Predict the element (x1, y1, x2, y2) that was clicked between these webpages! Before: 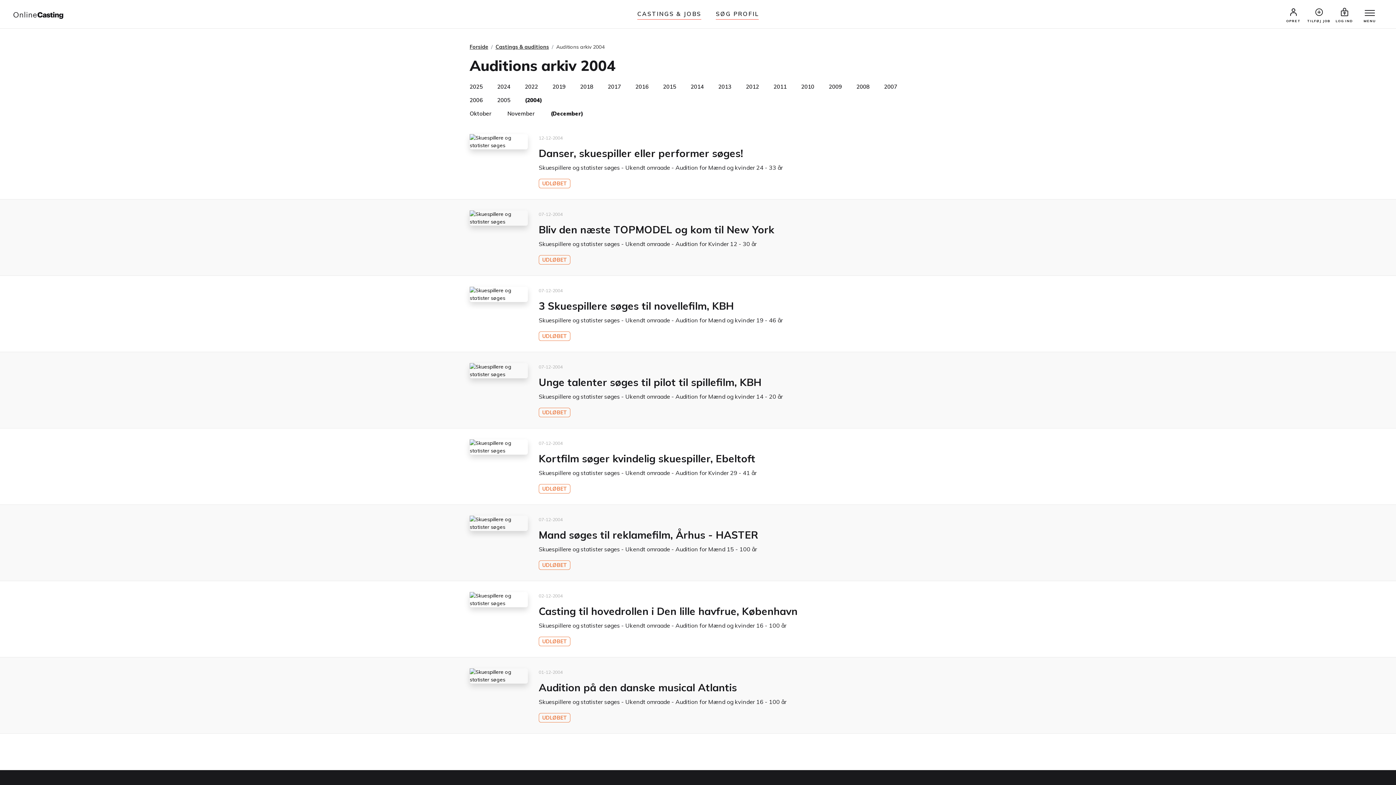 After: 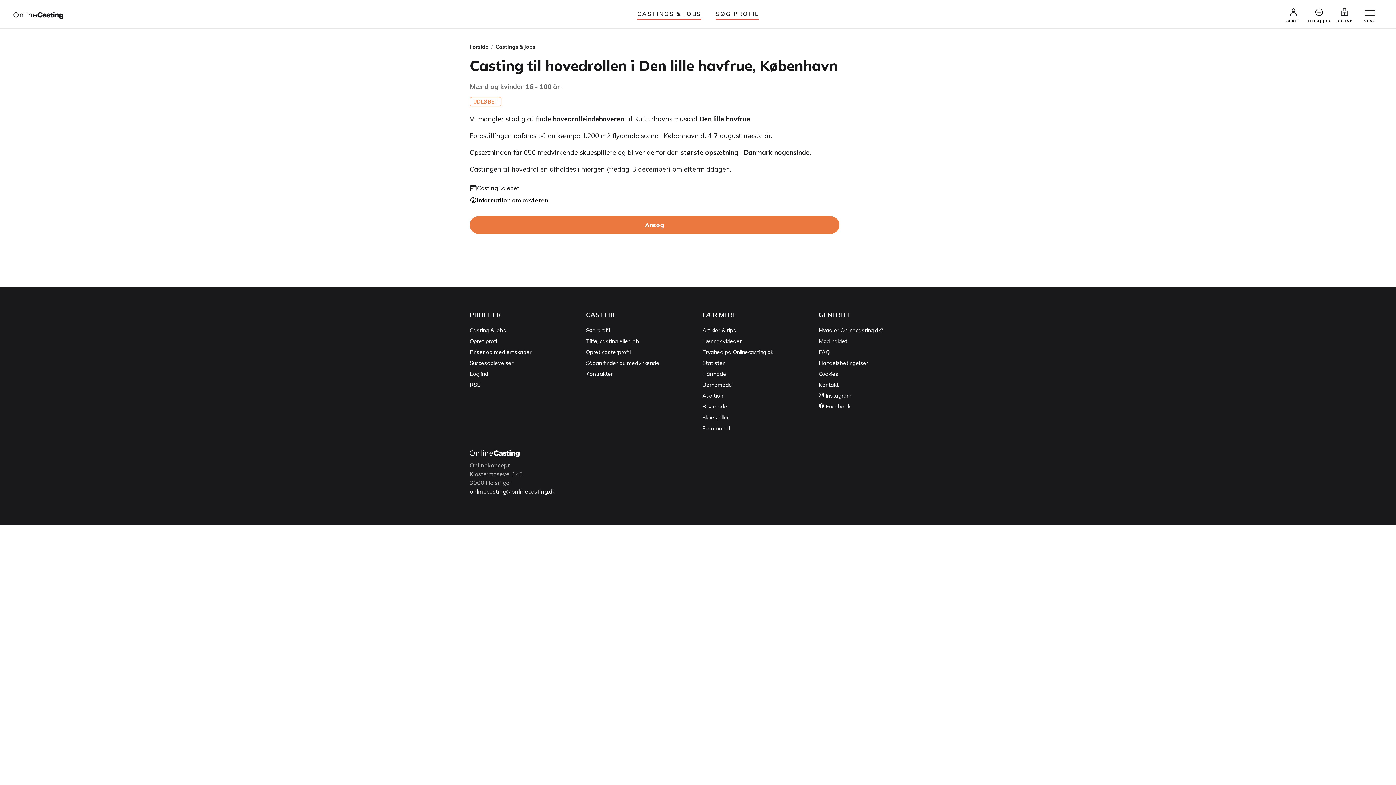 Action: bbox: (469, 596, 528, 602)